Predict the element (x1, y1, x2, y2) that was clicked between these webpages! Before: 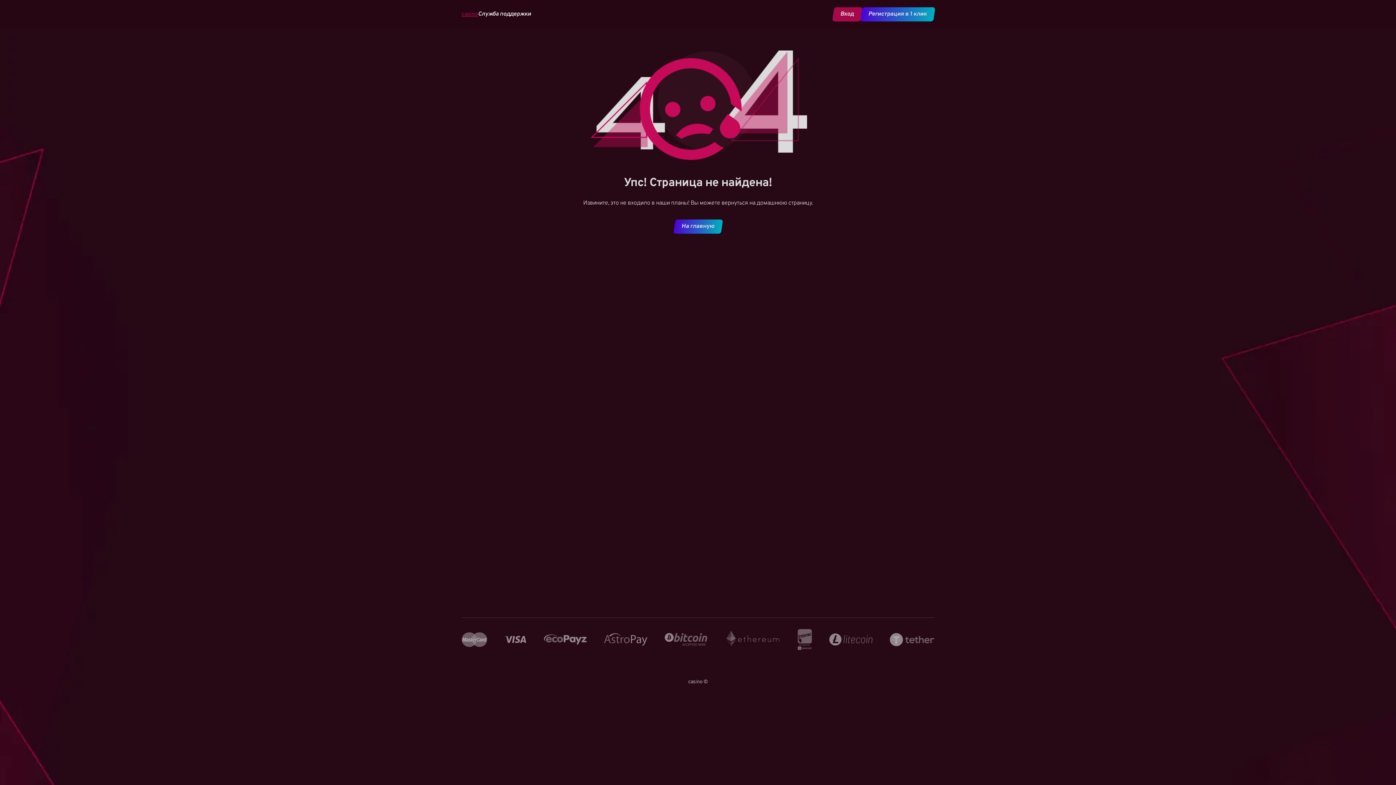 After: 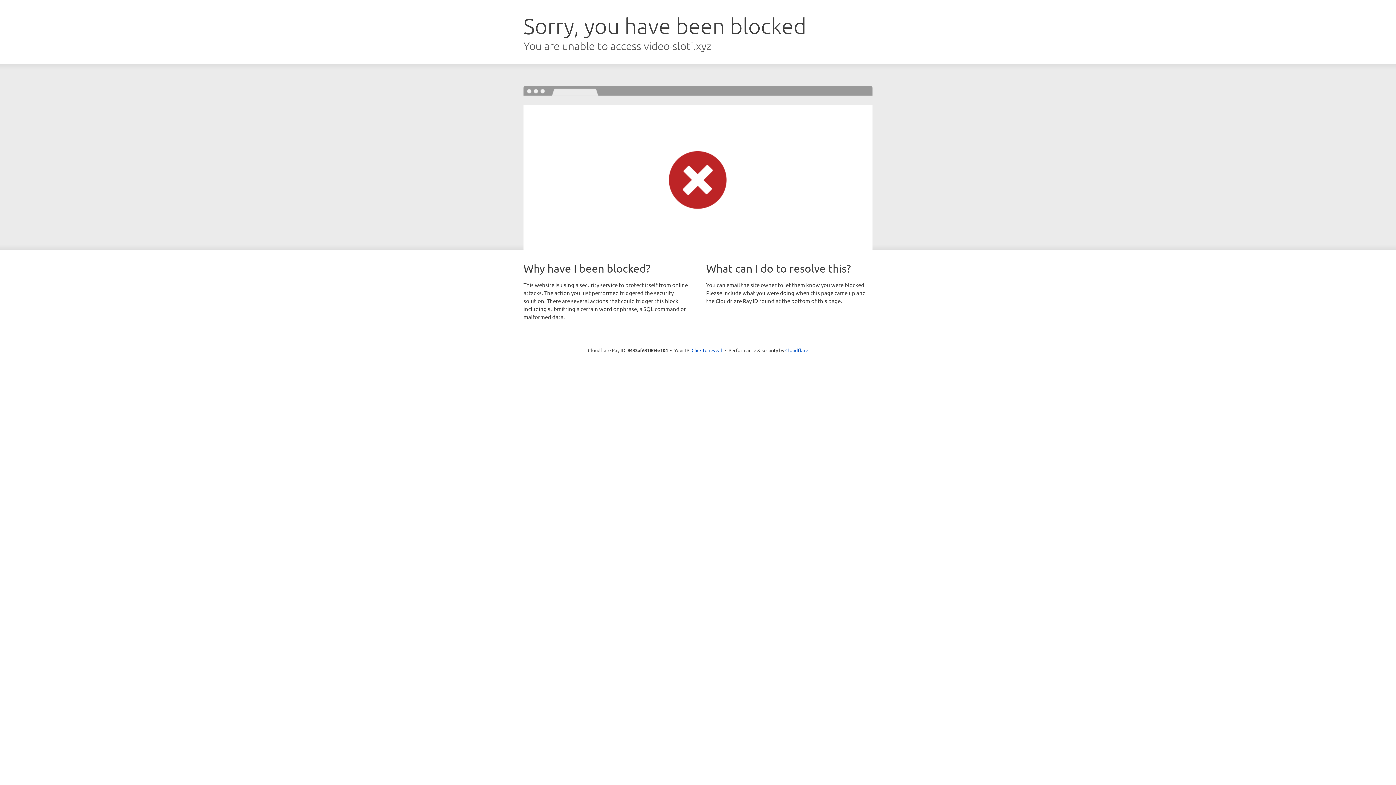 Action: bbox: (860, 7, 935, 21) label: Регистрация в 1 клик